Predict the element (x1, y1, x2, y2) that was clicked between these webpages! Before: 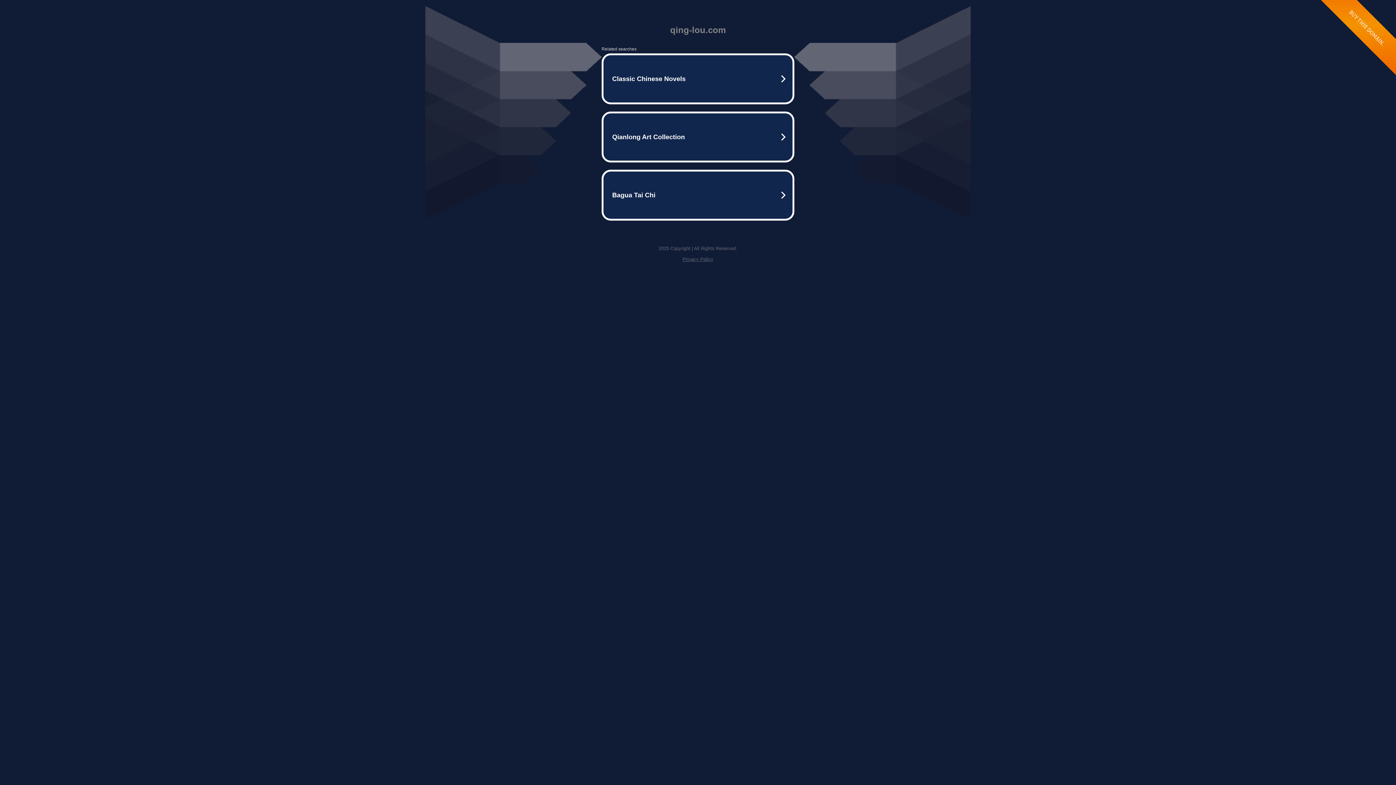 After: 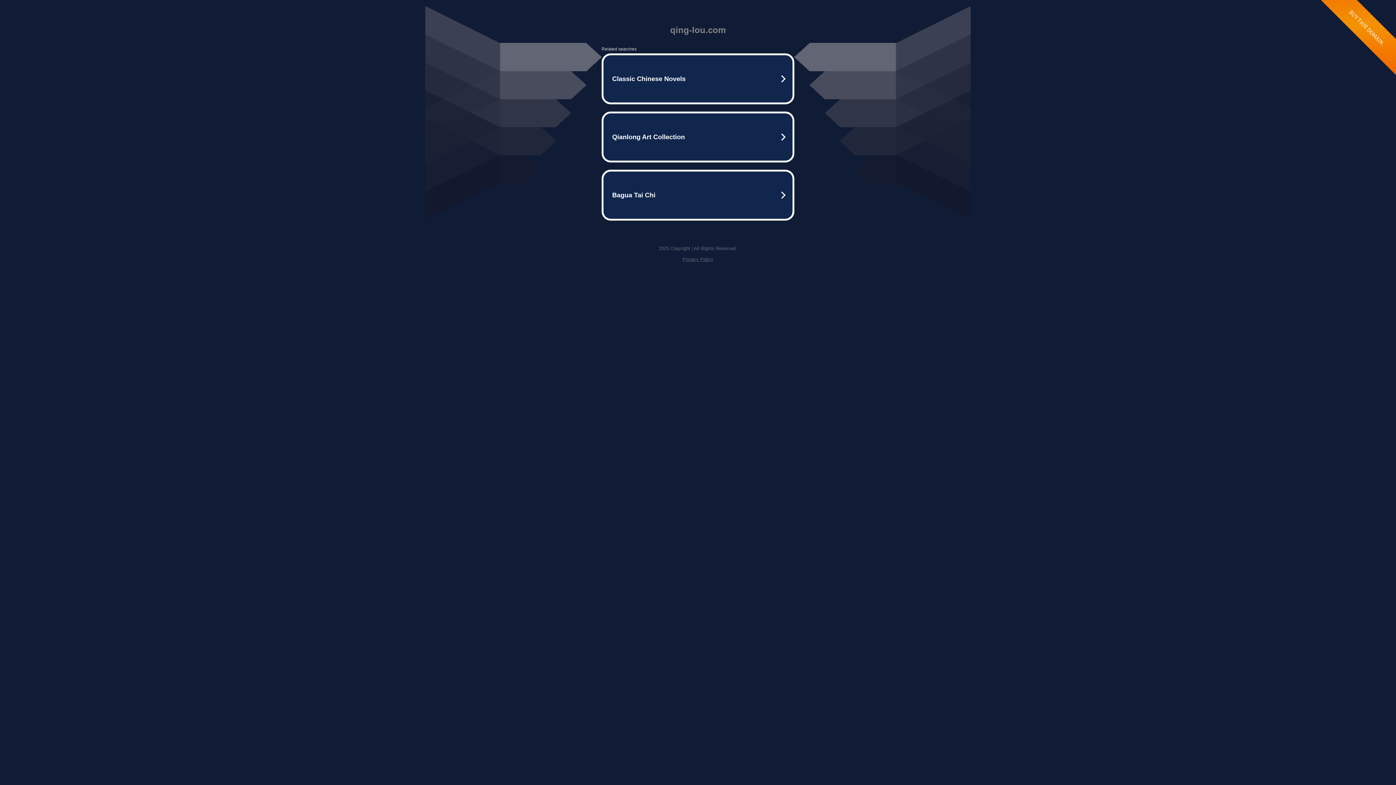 Action: bbox: (682, 256, 713, 262) label: Privacy Policy